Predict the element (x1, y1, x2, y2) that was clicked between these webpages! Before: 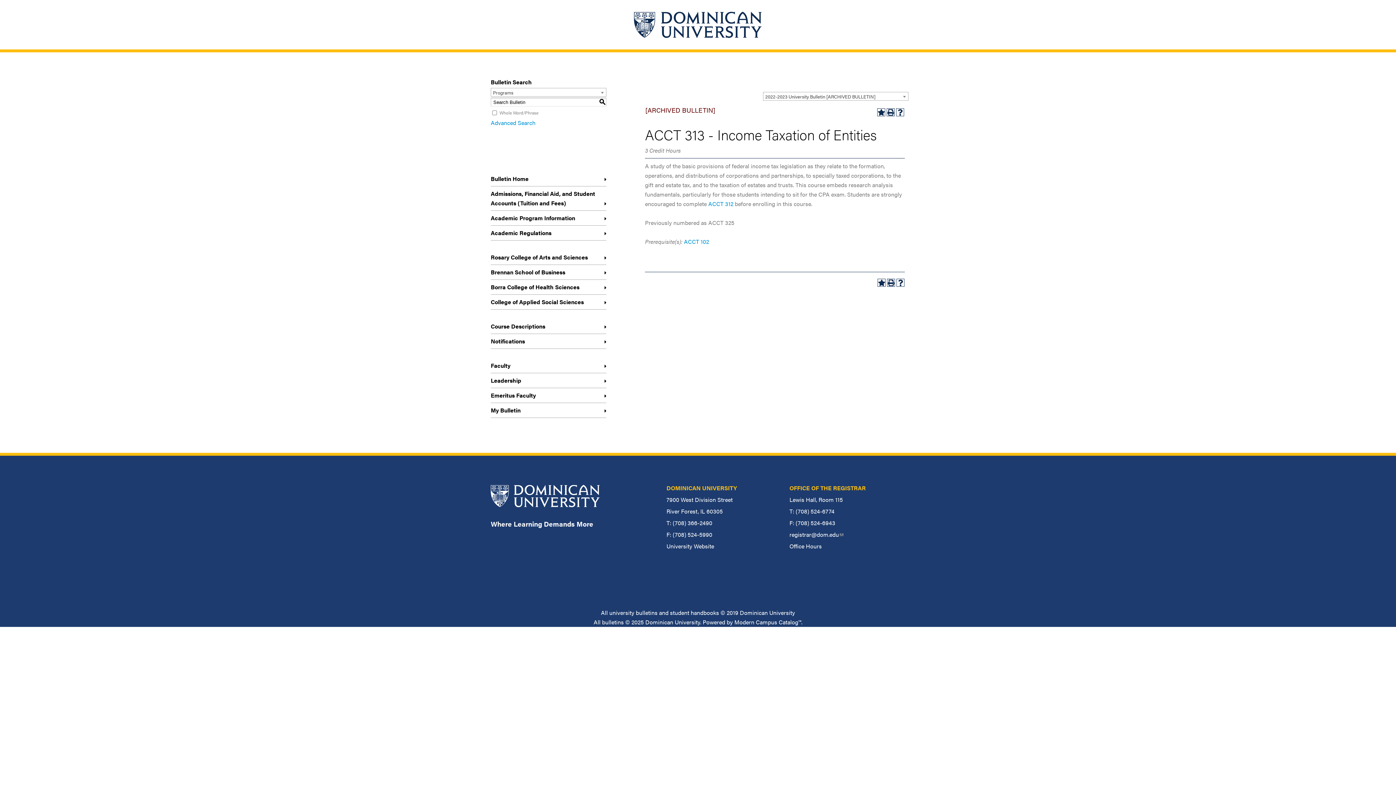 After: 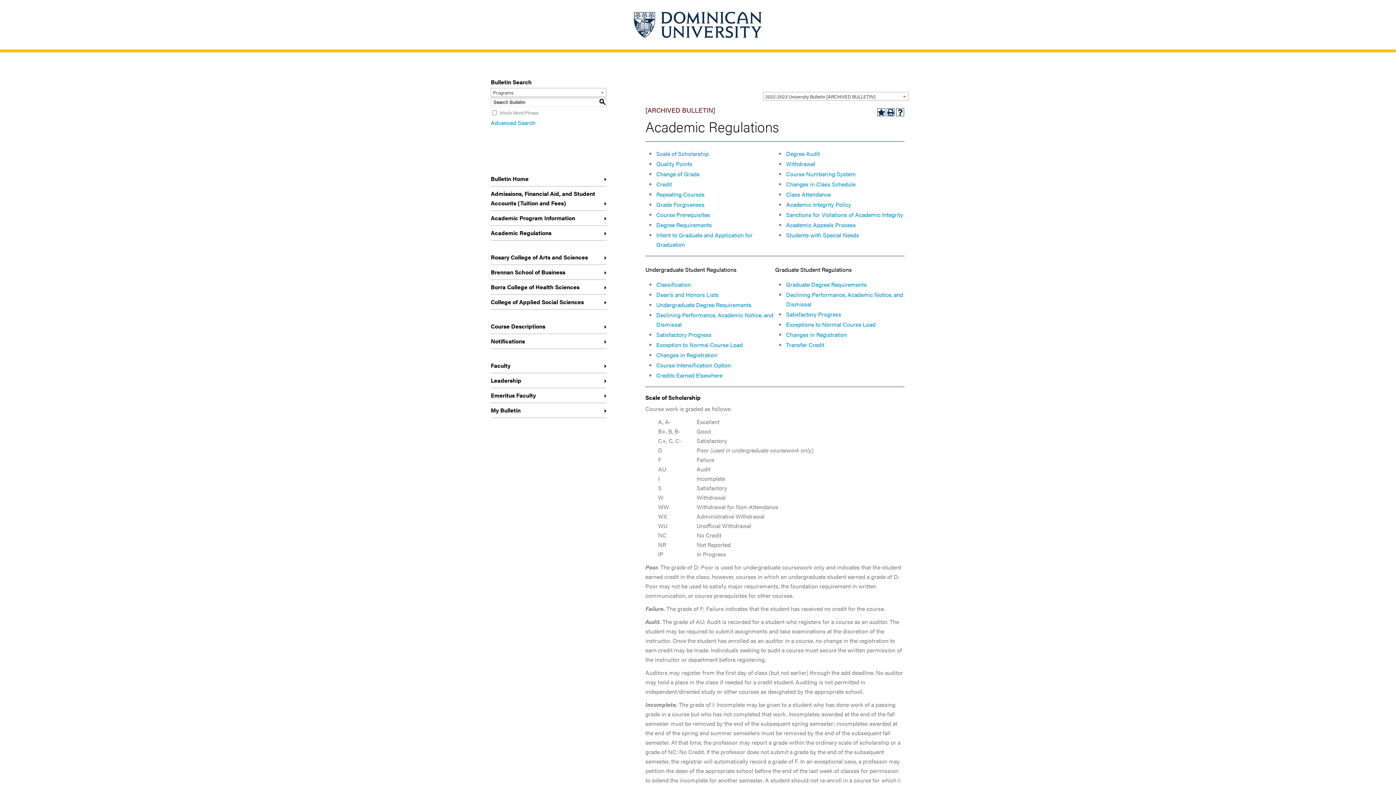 Action: label: Academic Regulations bbox: (490, 225, 606, 240)